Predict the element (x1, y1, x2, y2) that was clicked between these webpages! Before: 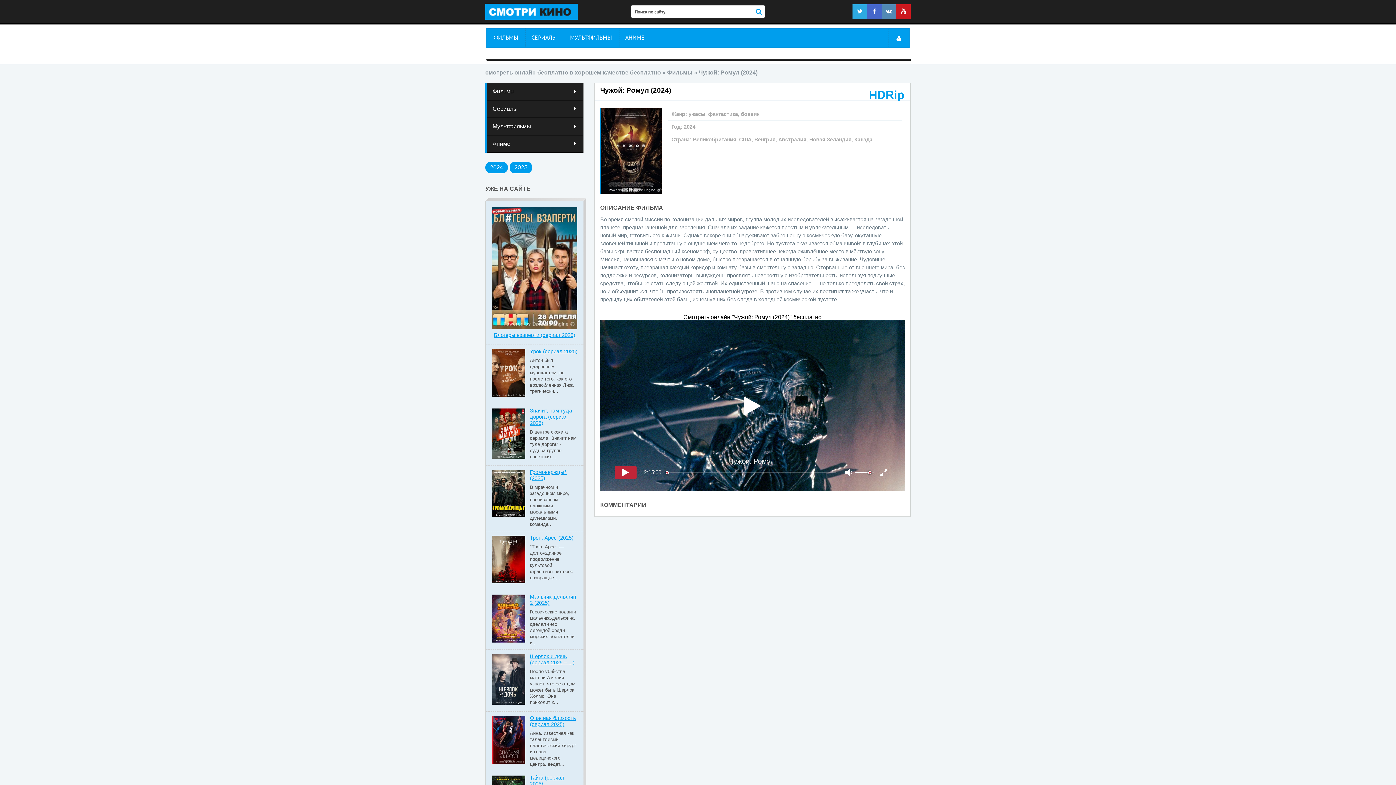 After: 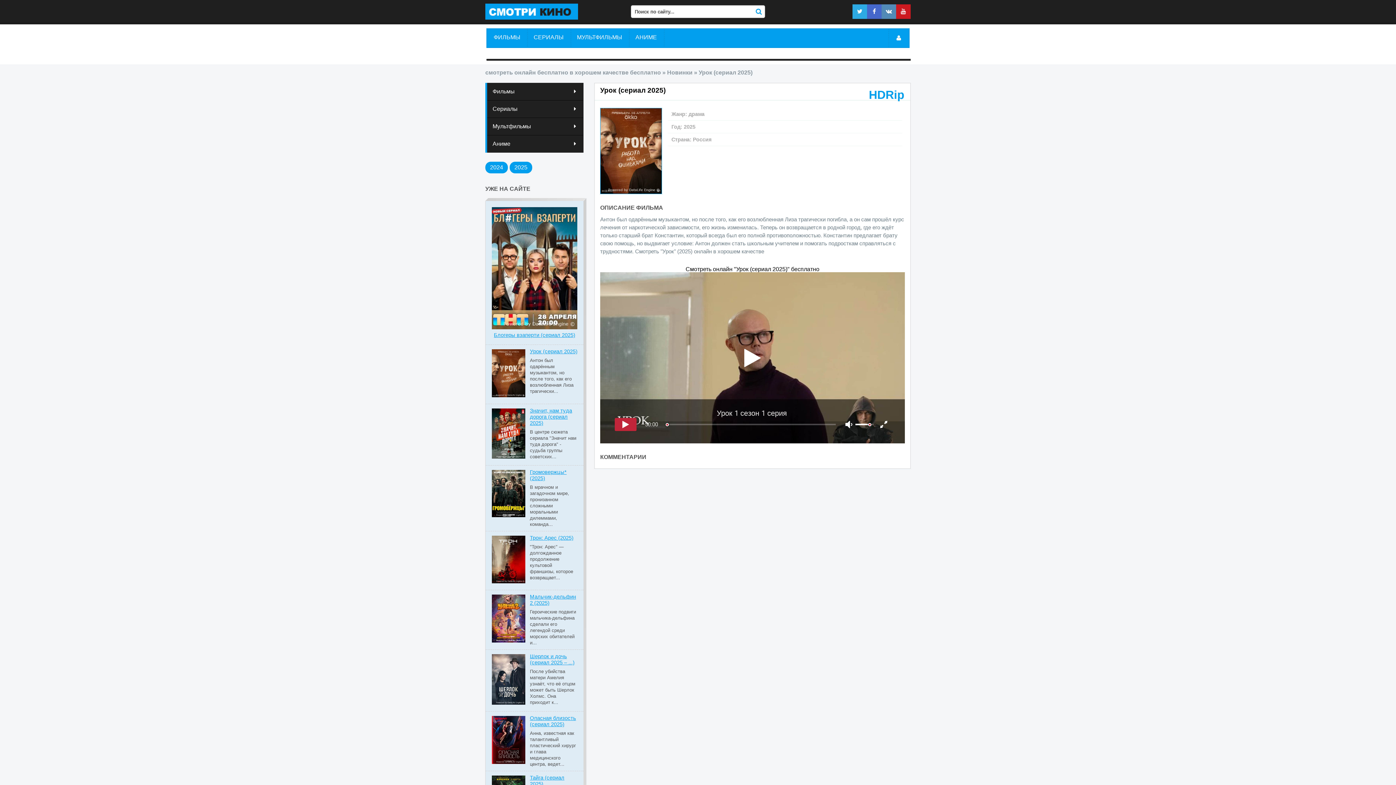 Action: bbox: (530, 348, 577, 354) label: Урок (сериал 2025)